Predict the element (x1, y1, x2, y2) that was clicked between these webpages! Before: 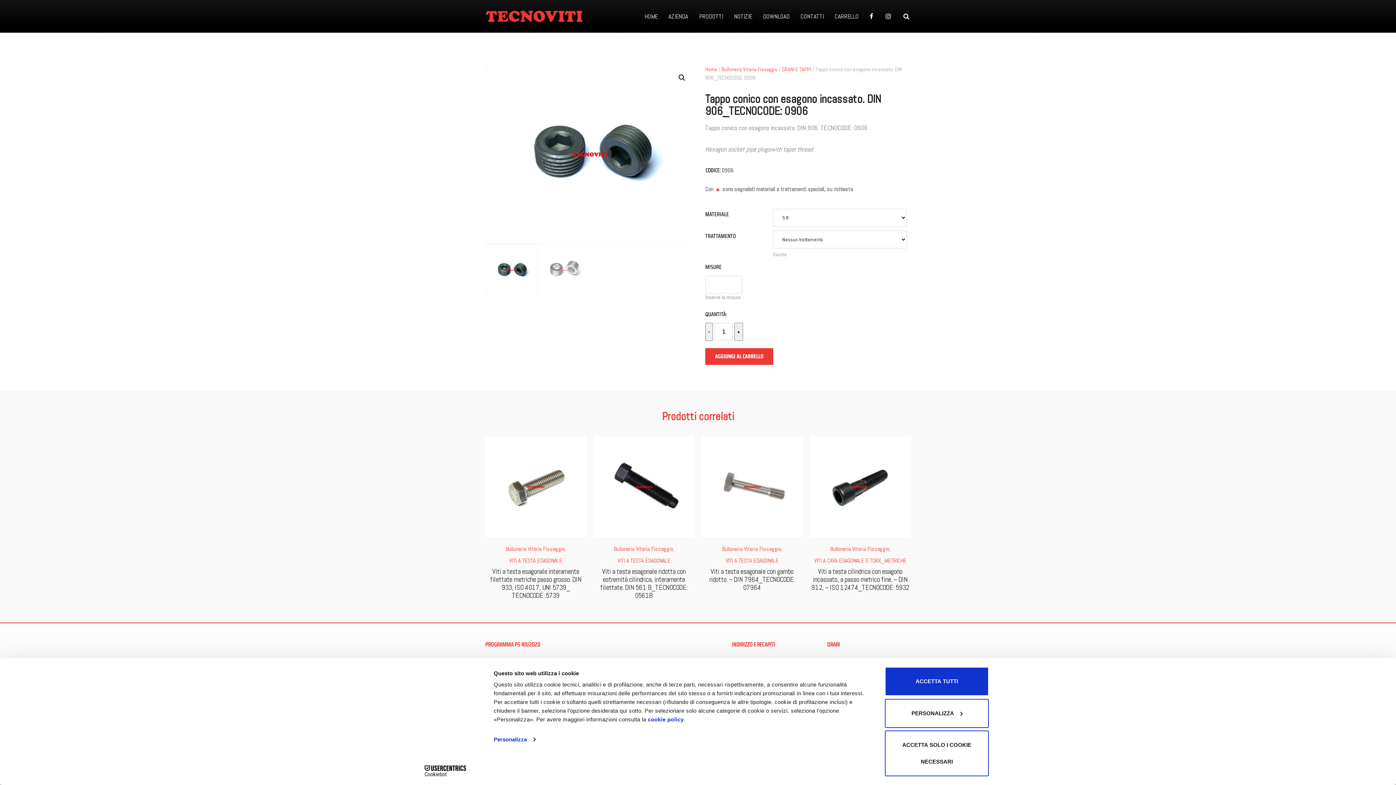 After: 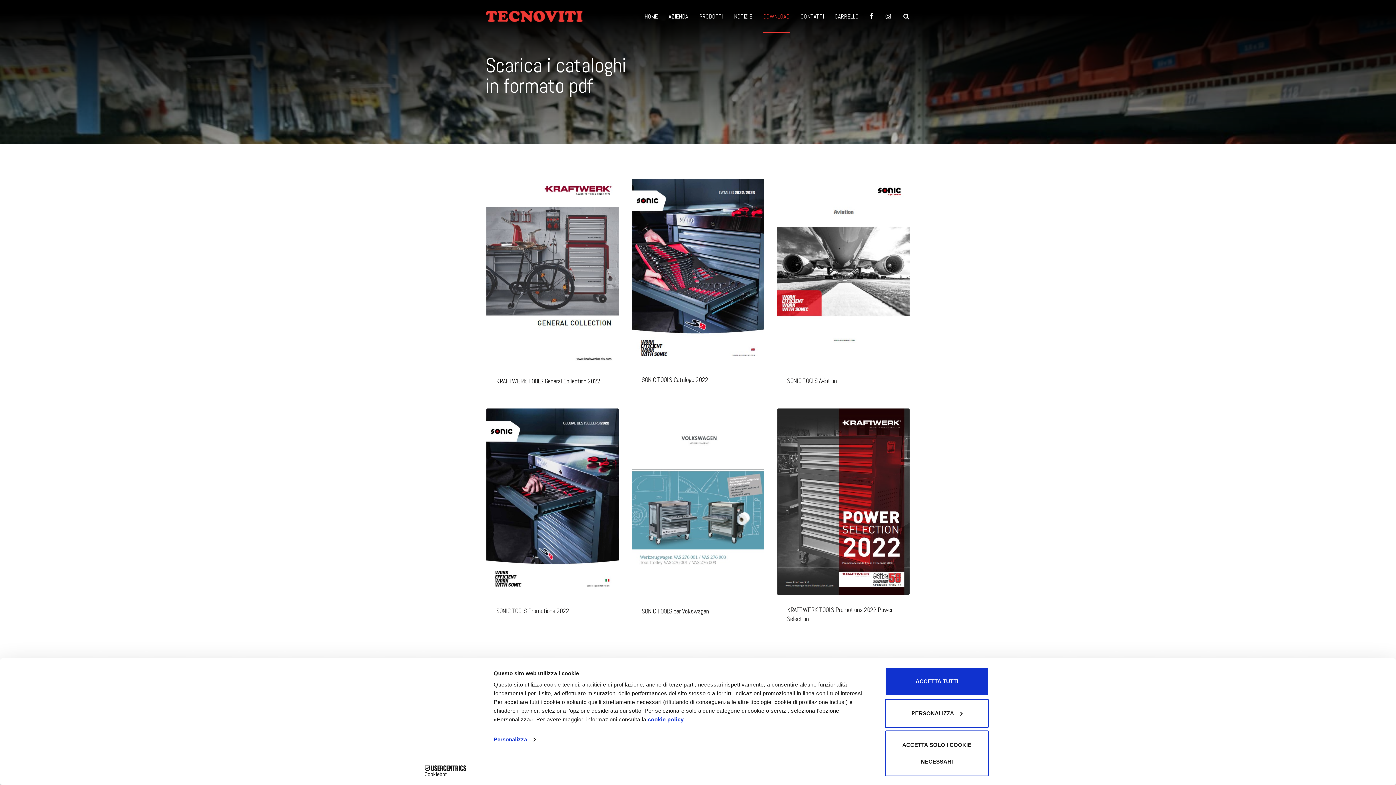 Action: bbox: (757, 0, 795, 32) label: DOWNLOAD